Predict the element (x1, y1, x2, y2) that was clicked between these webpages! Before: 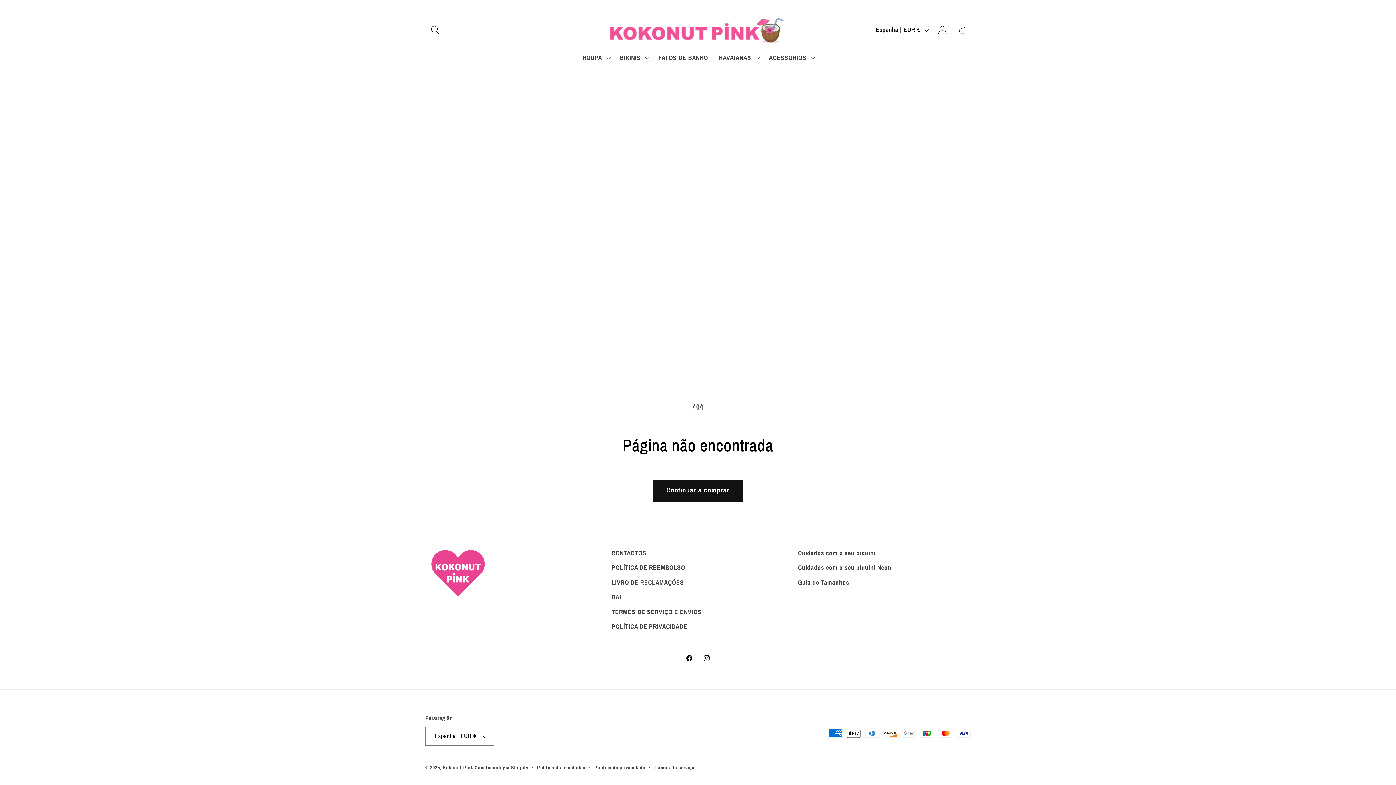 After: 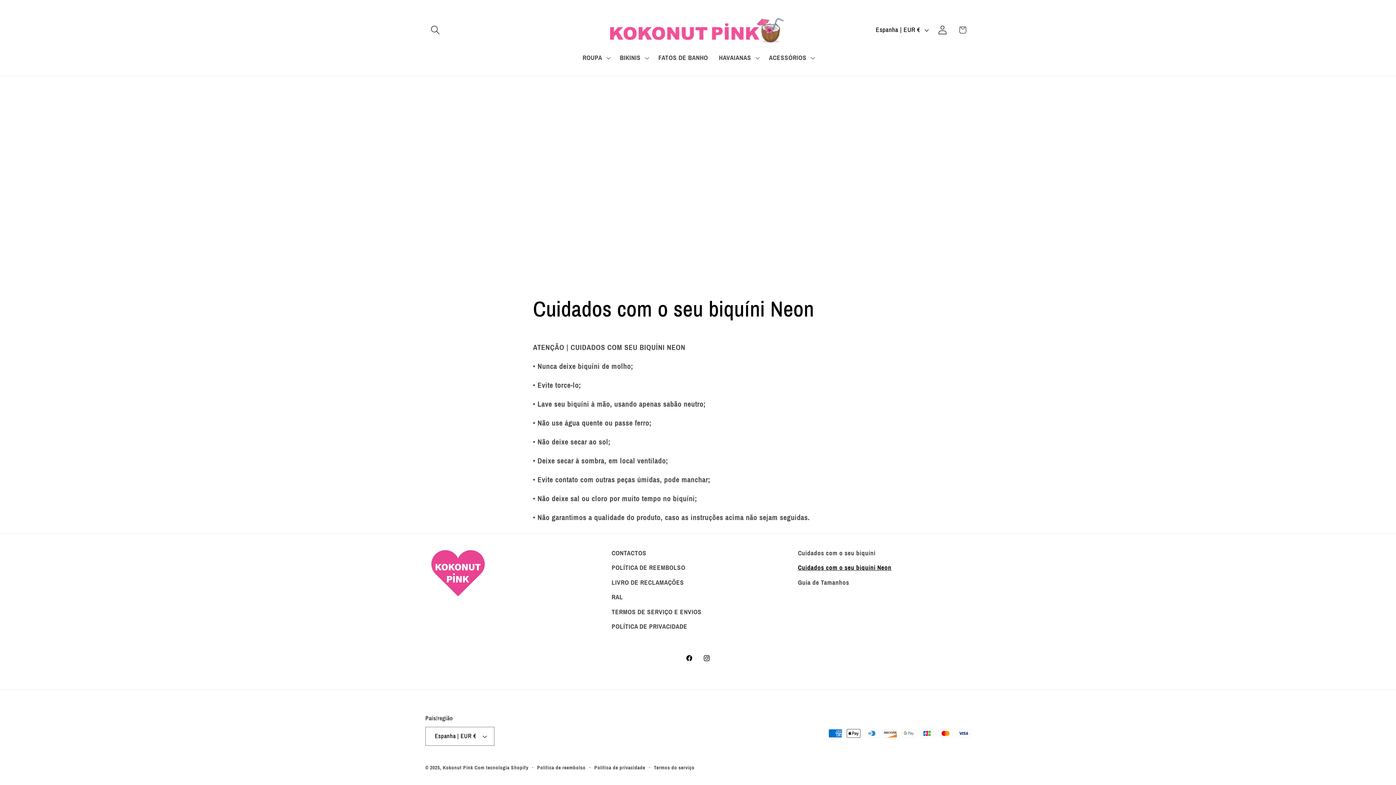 Action: bbox: (798, 561, 891, 575) label: Cuidados com o seu biquíni Neon